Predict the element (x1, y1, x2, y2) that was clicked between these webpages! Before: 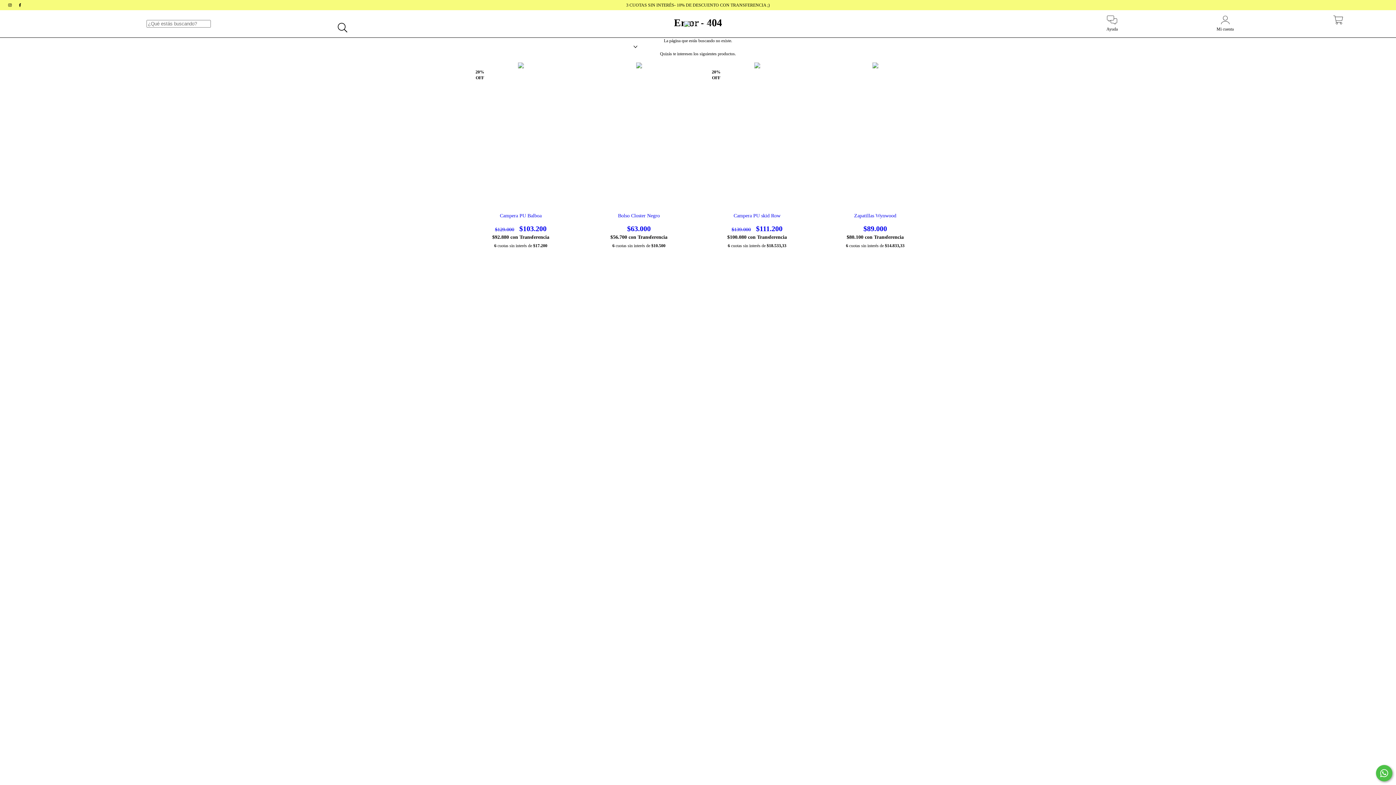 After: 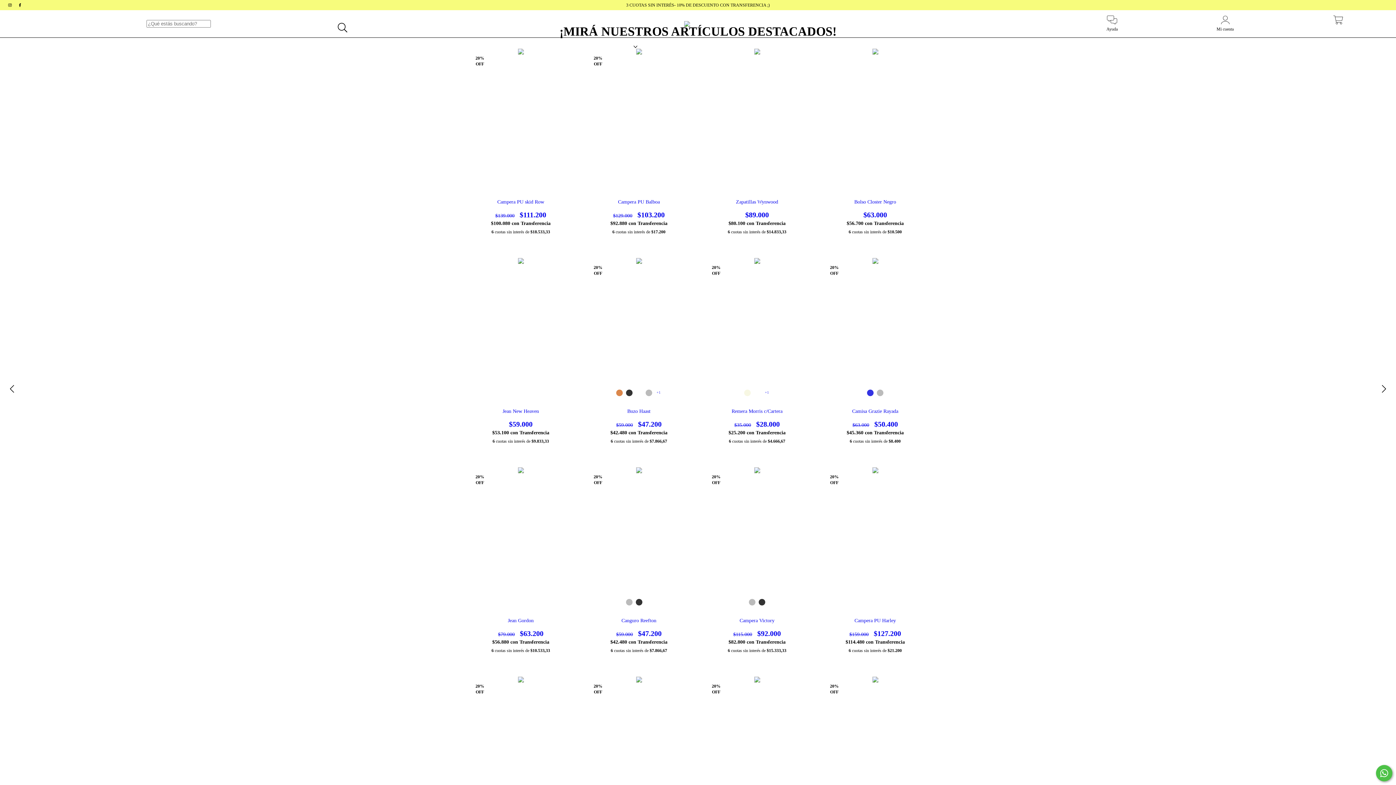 Action: bbox: (684, 20, 712, 25)